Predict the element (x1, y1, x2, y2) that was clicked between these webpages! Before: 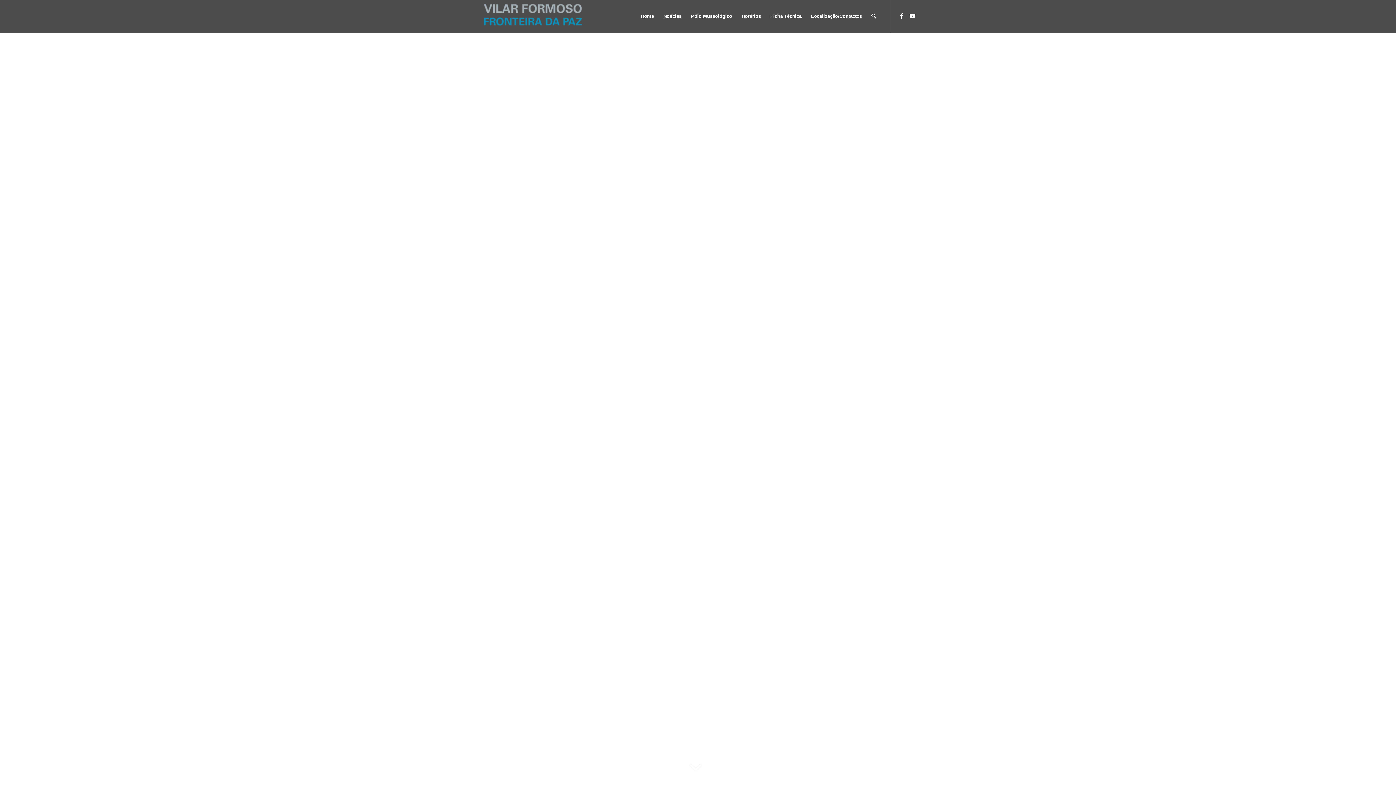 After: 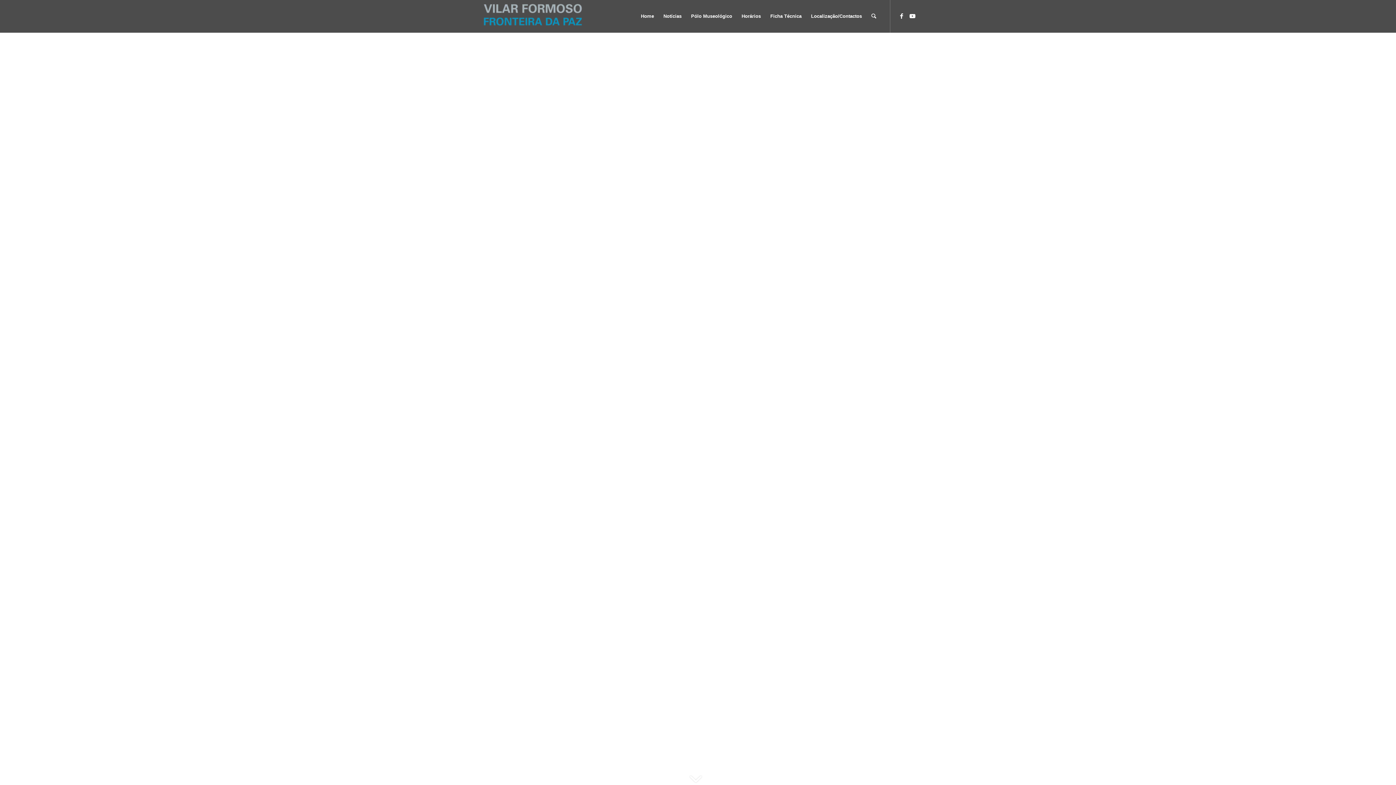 Action: bbox: (636, 0, 658, 32) label: Home